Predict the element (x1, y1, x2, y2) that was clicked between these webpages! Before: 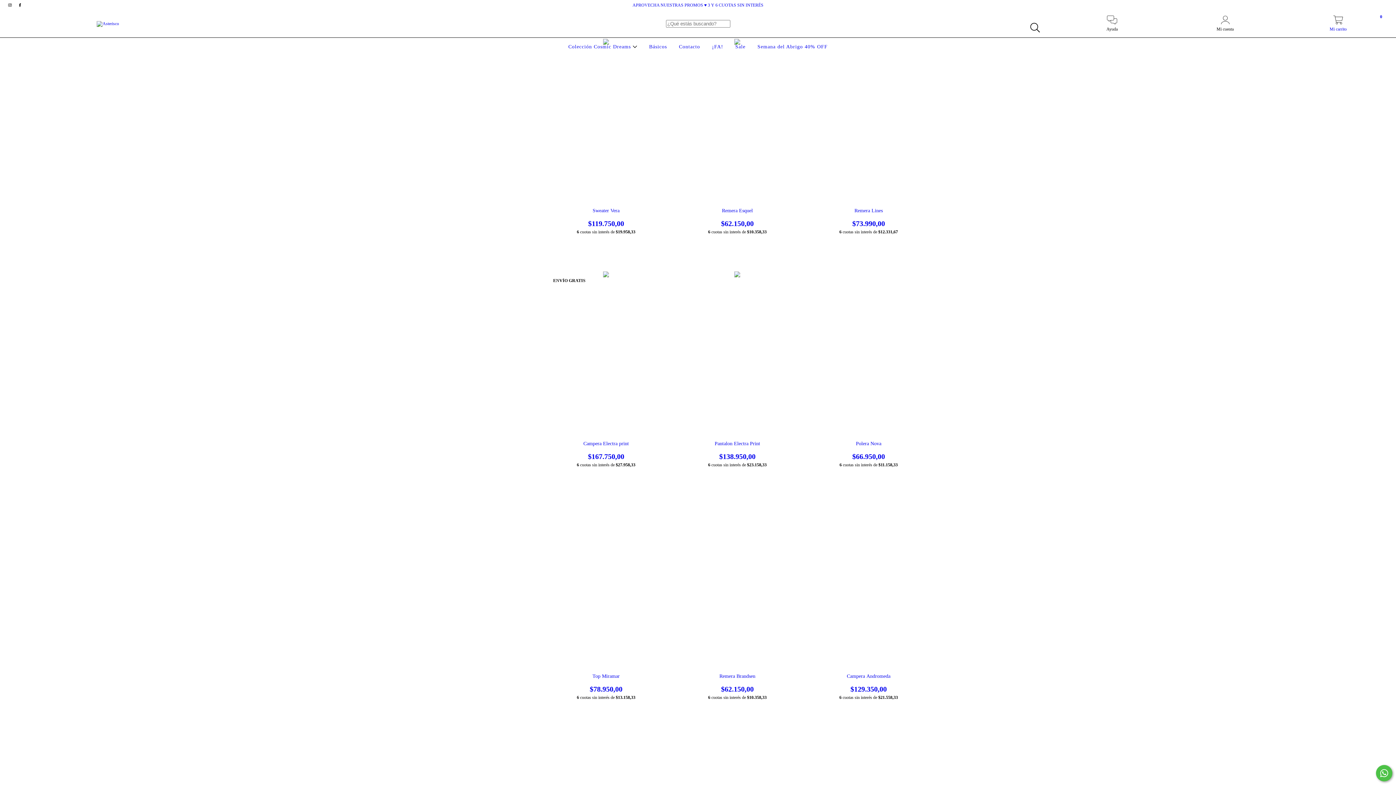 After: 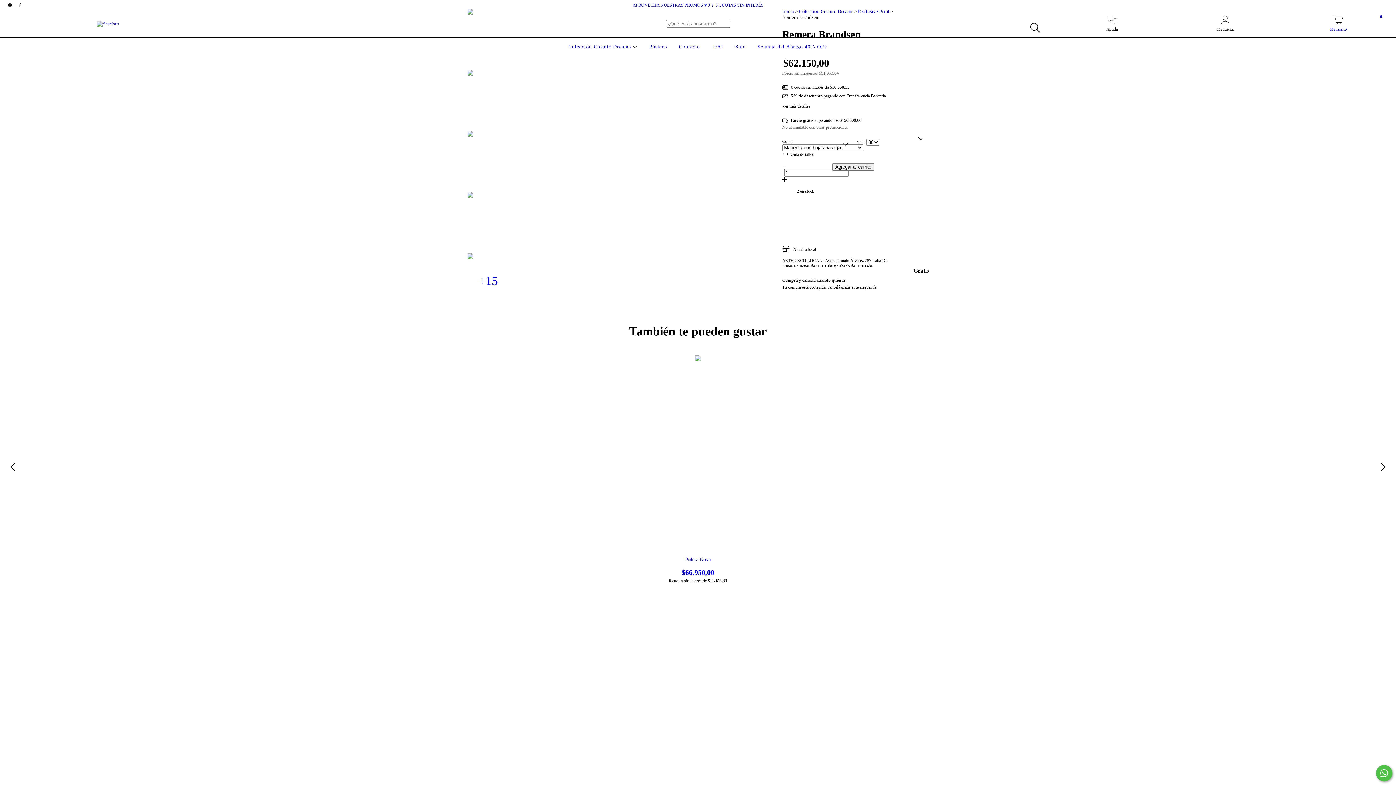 Action: bbox: (678, 673, 796, 693) label: Remera Brandsen